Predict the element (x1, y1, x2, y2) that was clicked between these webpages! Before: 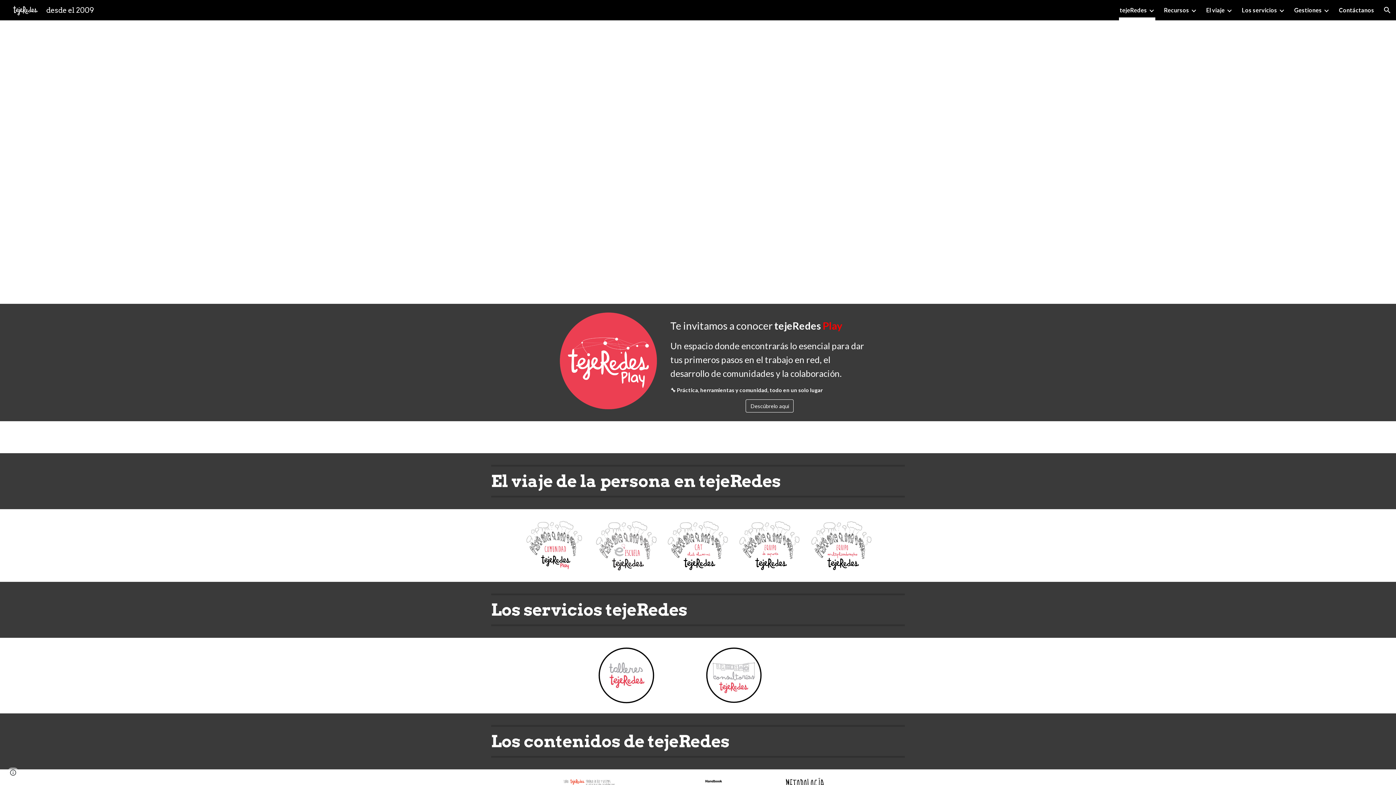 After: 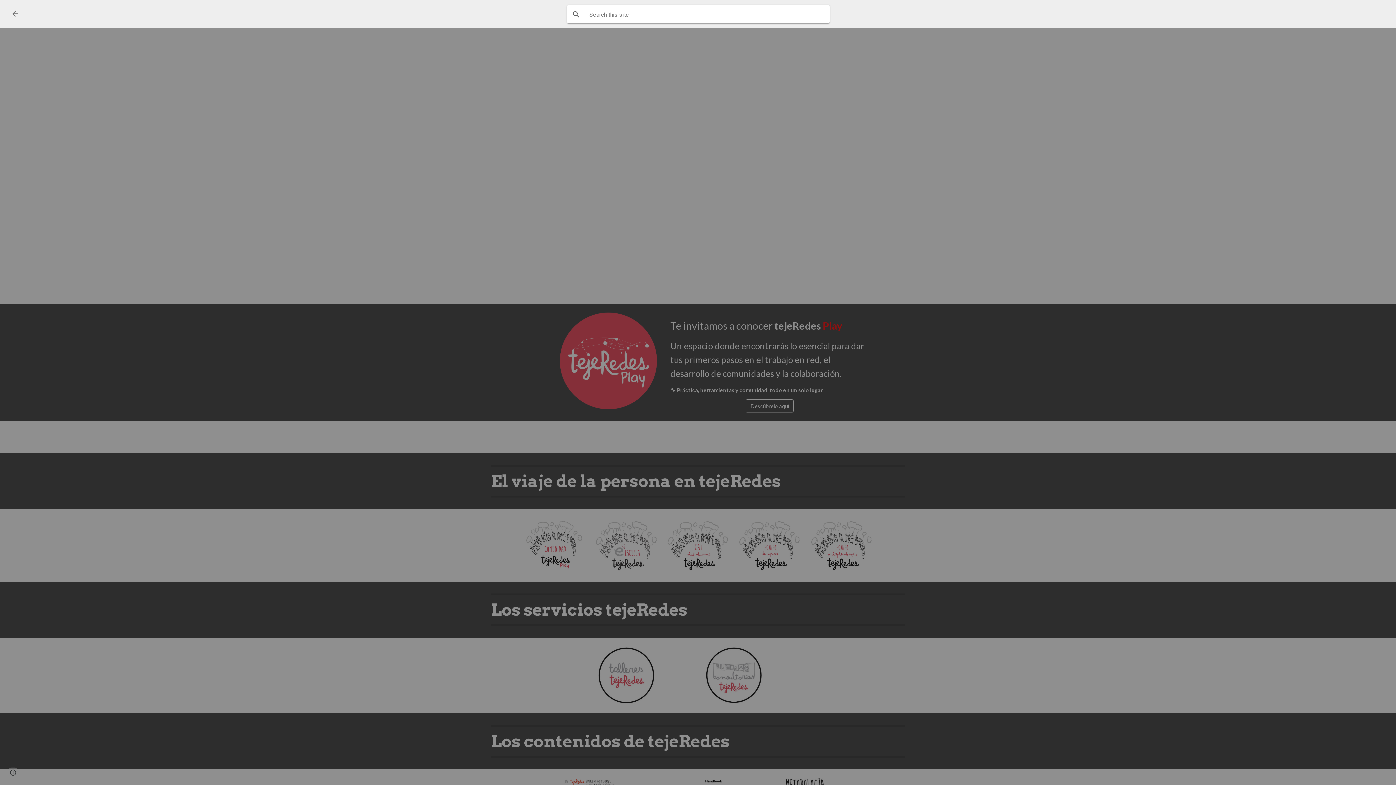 Action: label: Open search bar bbox: (1378, 1, 1396, 18)